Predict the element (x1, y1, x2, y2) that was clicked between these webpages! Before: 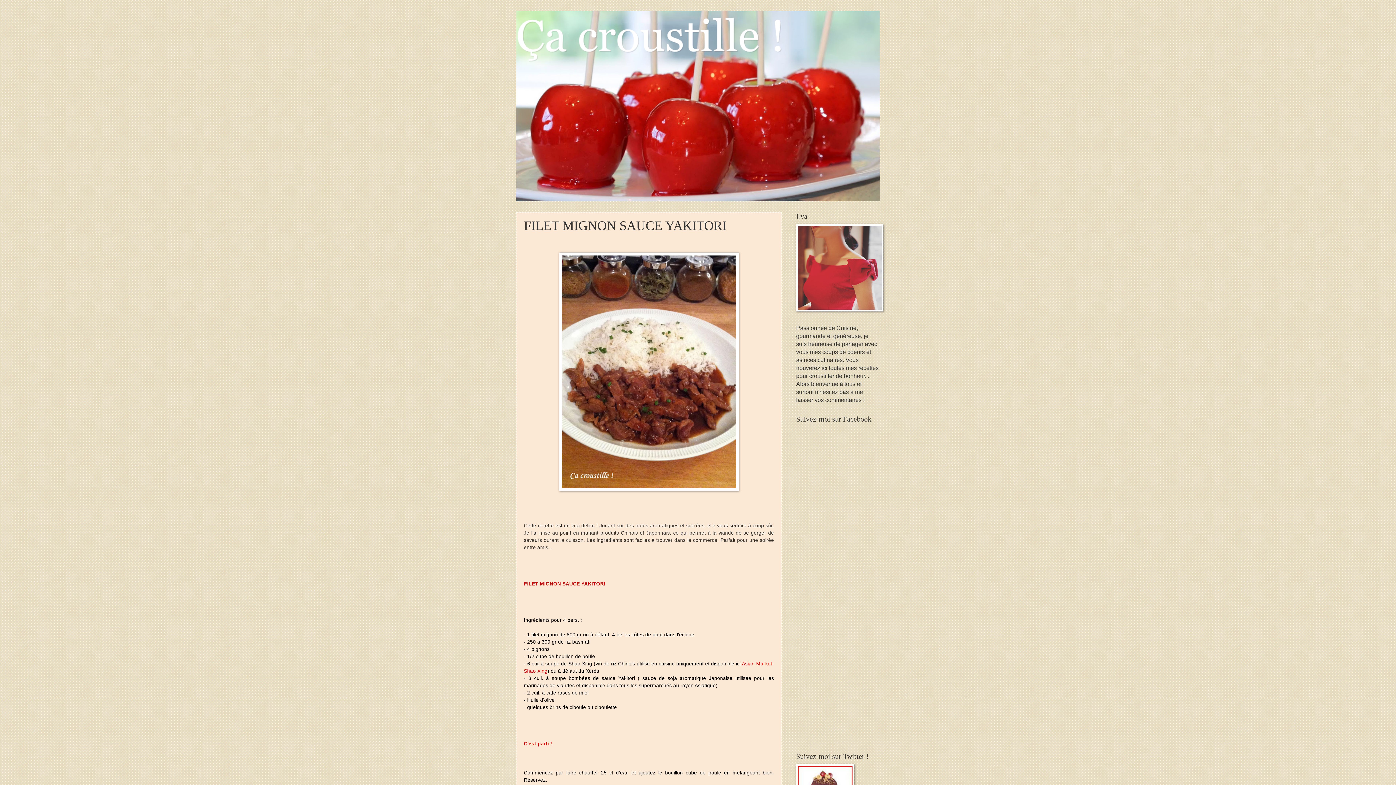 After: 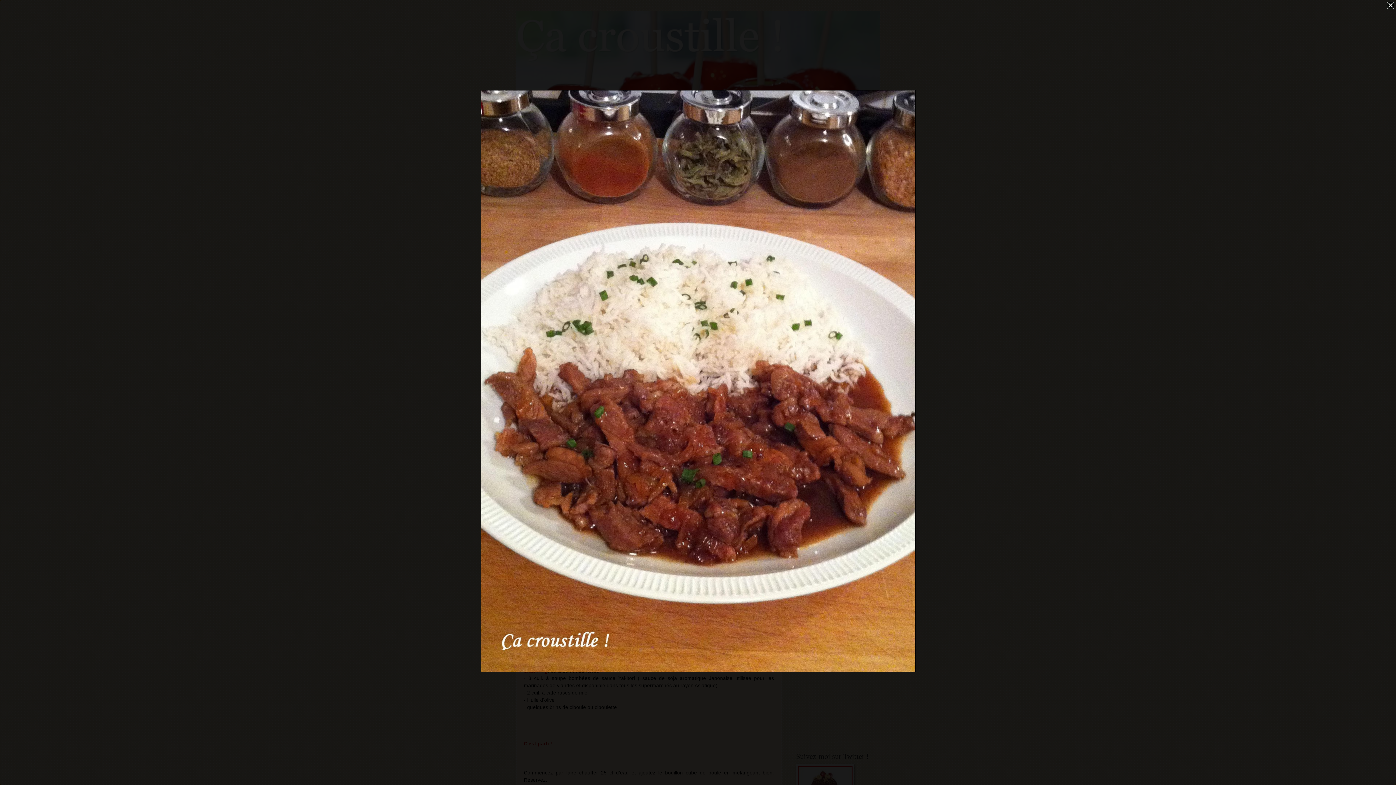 Action: bbox: (559, 486, 738, 492)